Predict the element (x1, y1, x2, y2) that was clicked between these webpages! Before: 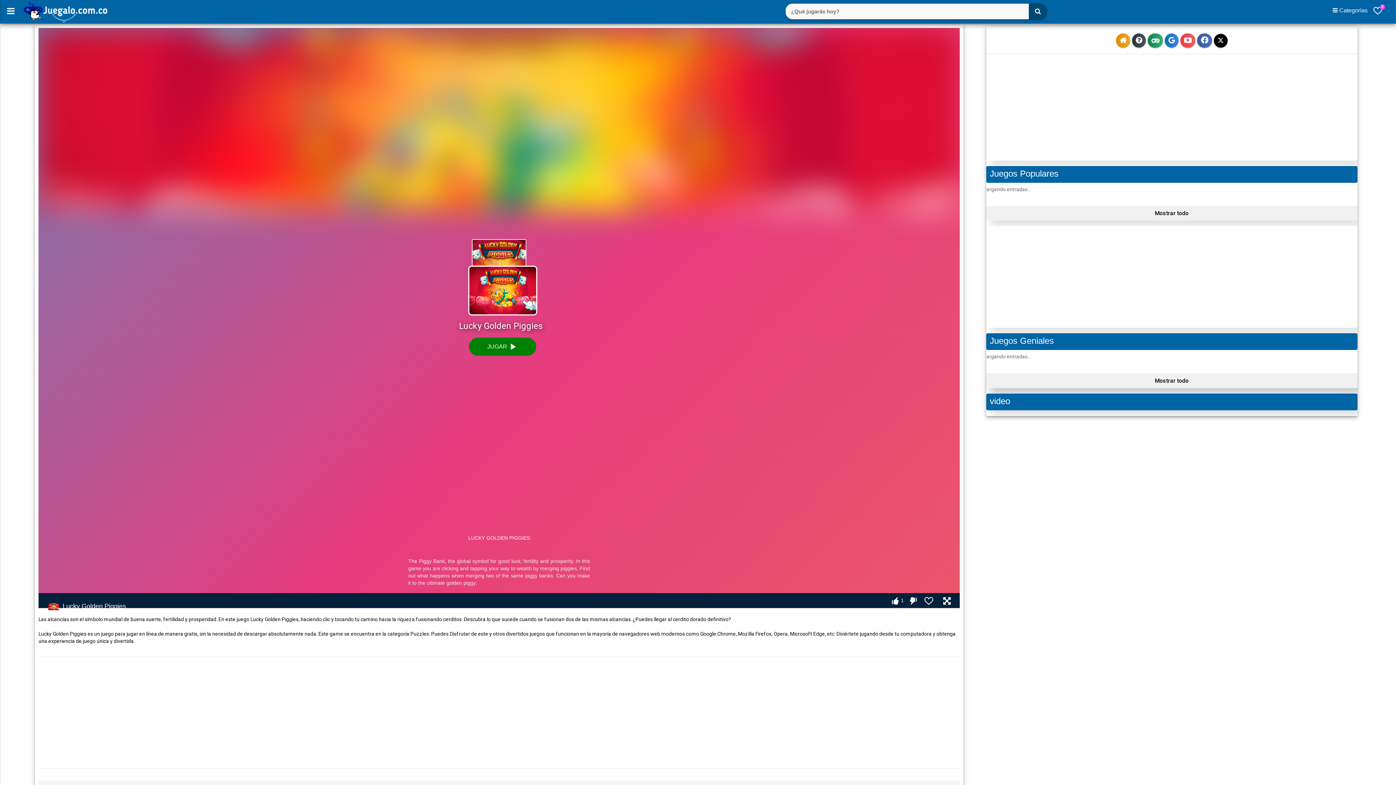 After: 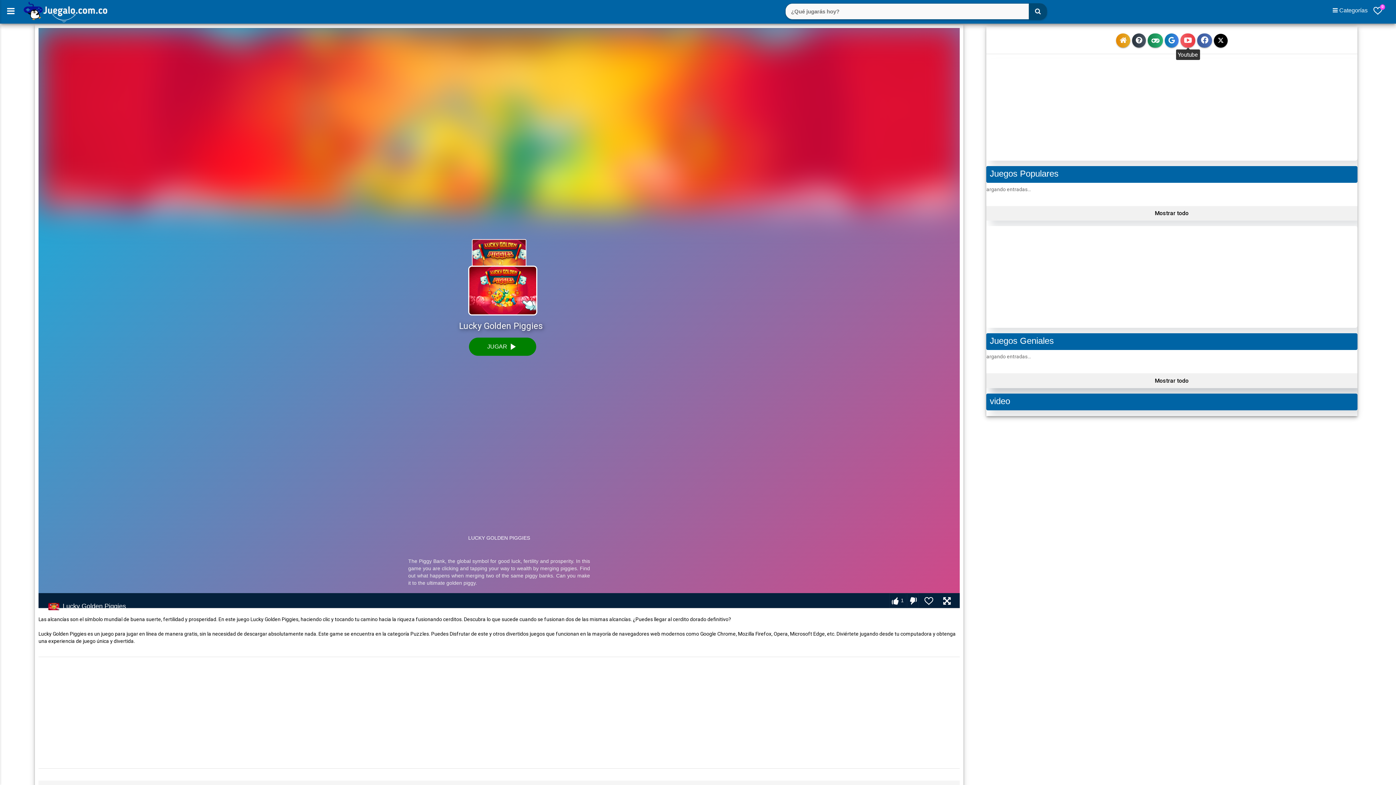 Action: label: Youtube bbox: (1180, 33, 1195, 47)